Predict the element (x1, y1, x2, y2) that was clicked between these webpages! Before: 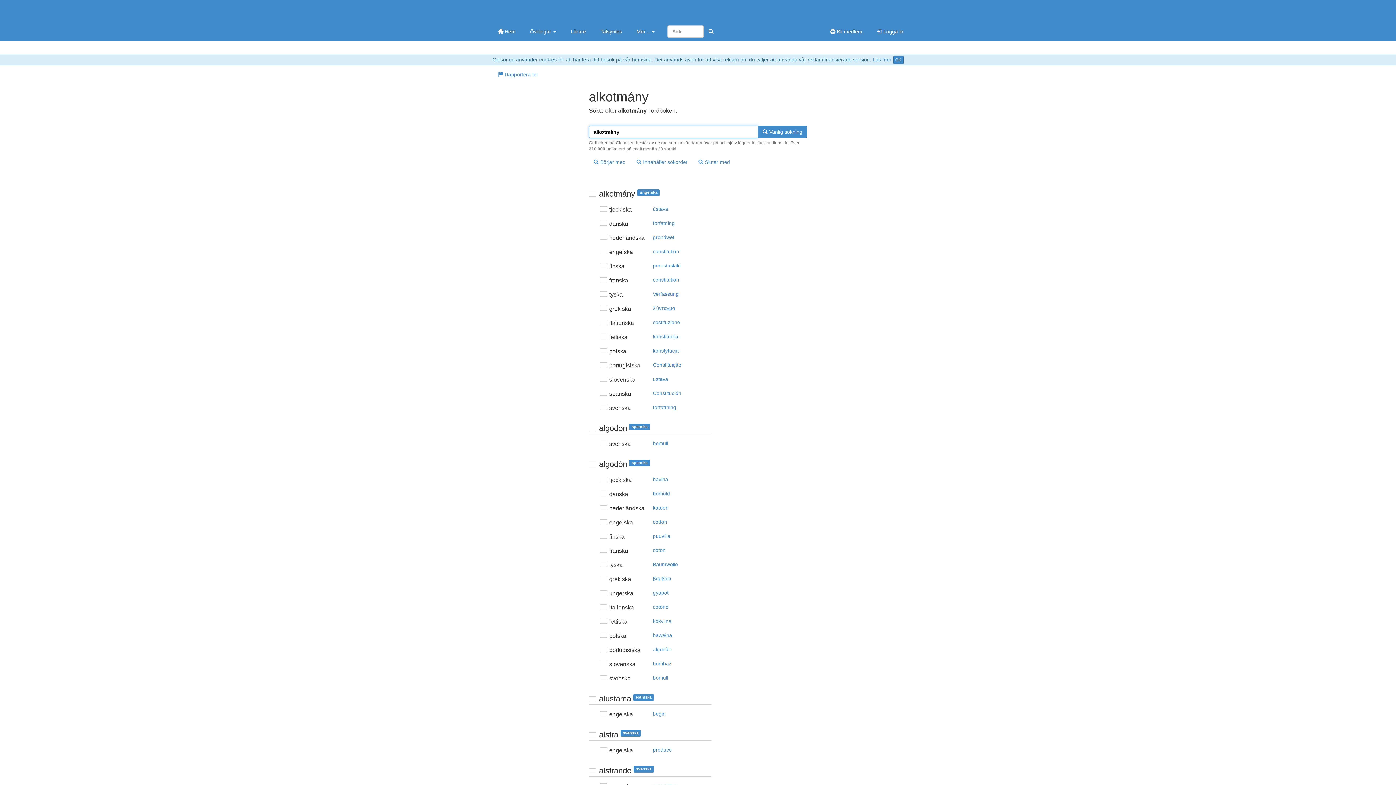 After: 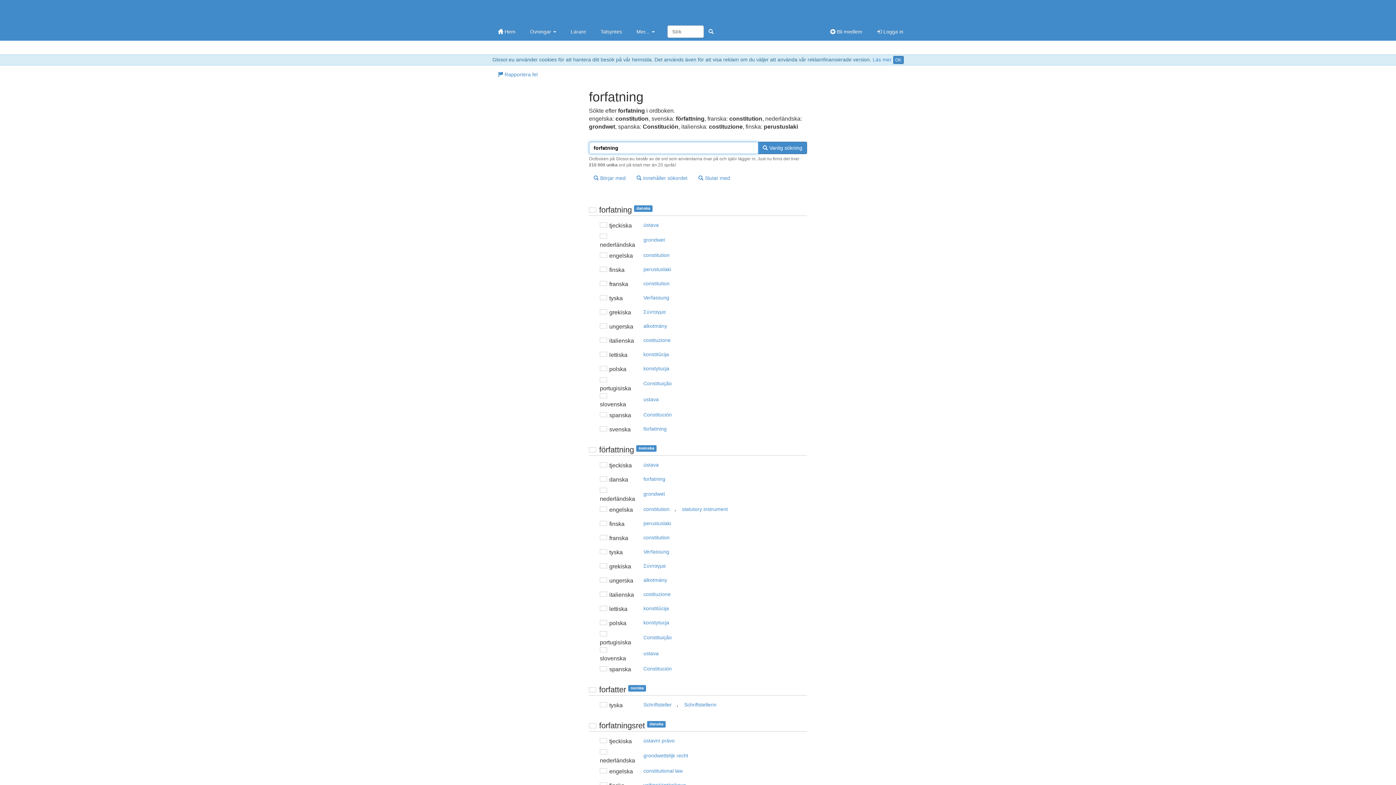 Action: label: forfatning bbox: (648, 217, 679, 229)